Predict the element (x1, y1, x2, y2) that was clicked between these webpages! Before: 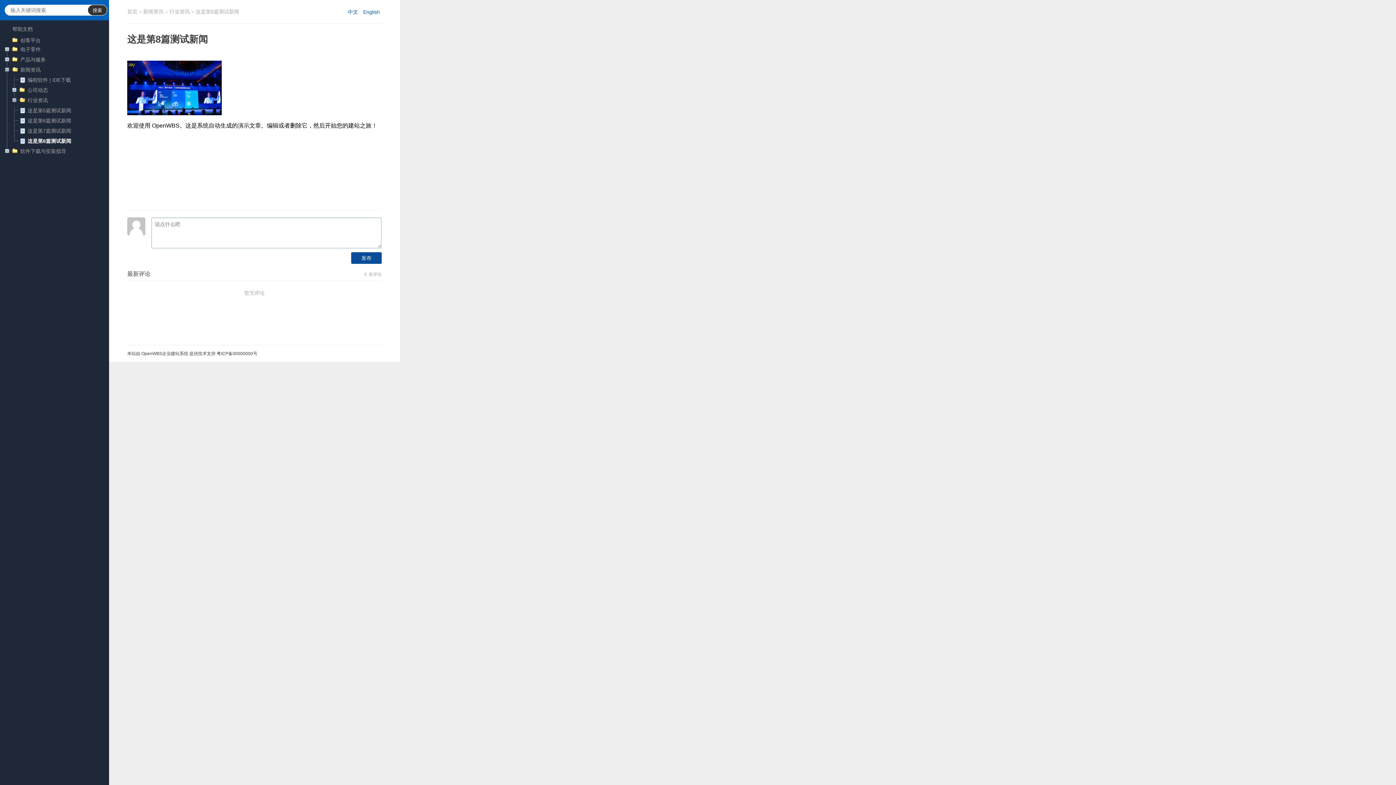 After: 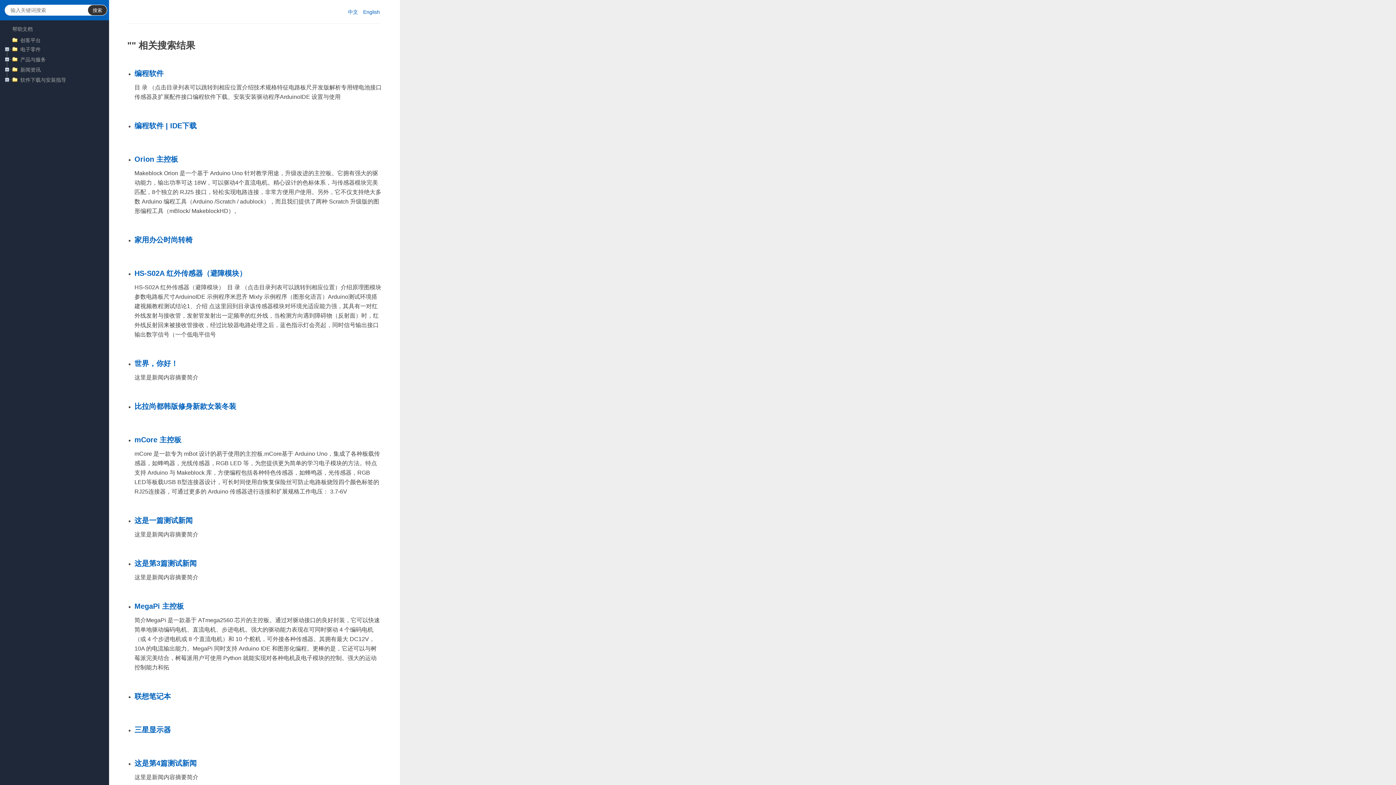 Action: label: 搜索 bbox: (88, 5, 106, 15)